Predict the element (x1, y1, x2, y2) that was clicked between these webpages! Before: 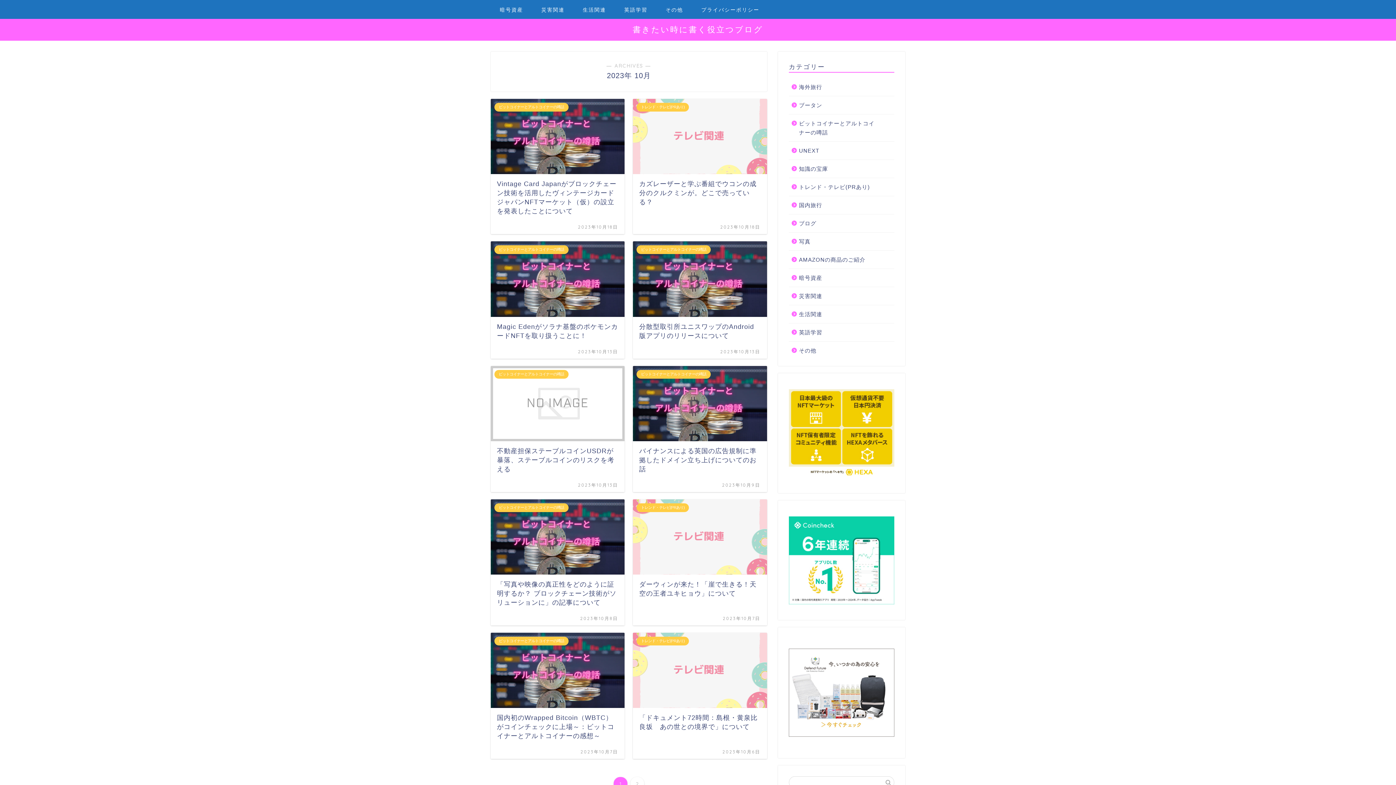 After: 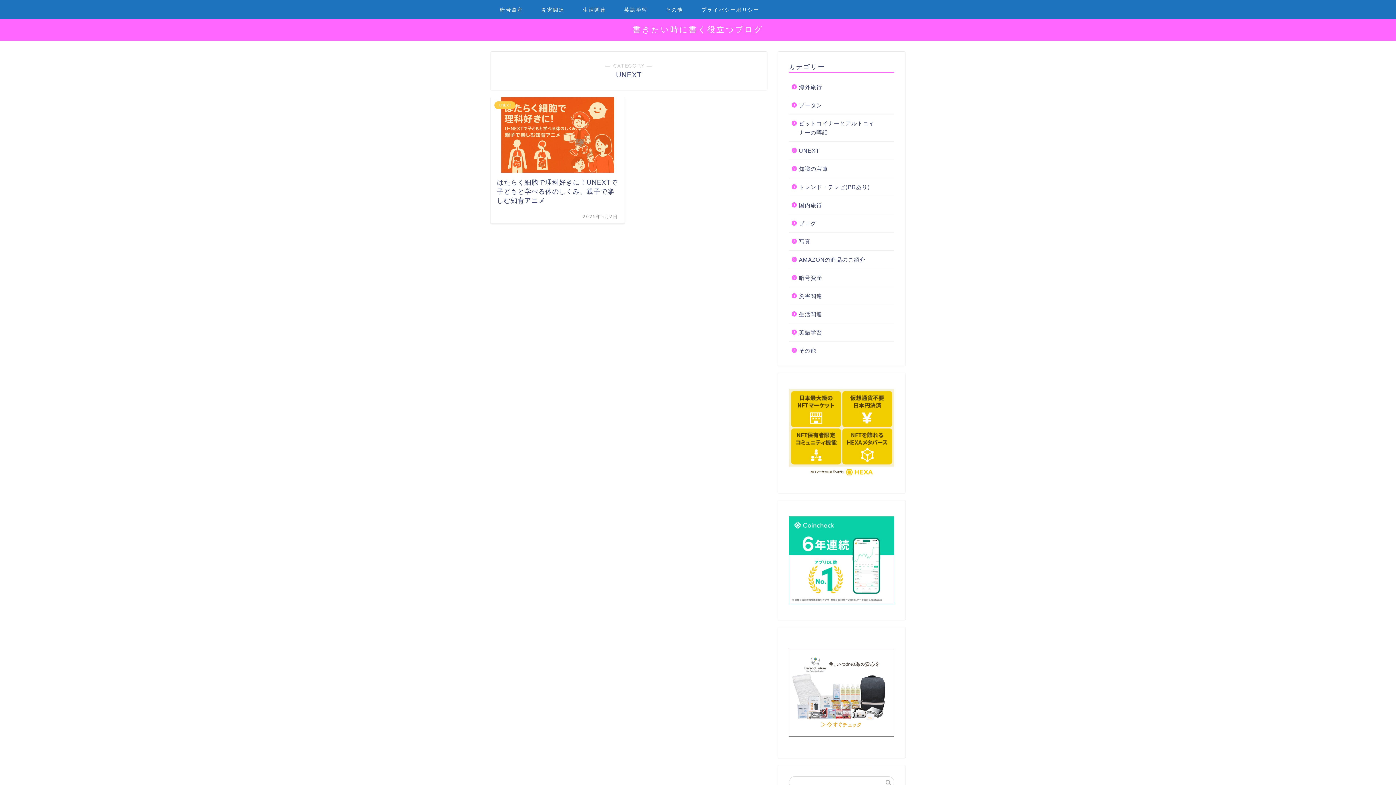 Action: label: UNEXT bbox: (789, 141, 893, 159)